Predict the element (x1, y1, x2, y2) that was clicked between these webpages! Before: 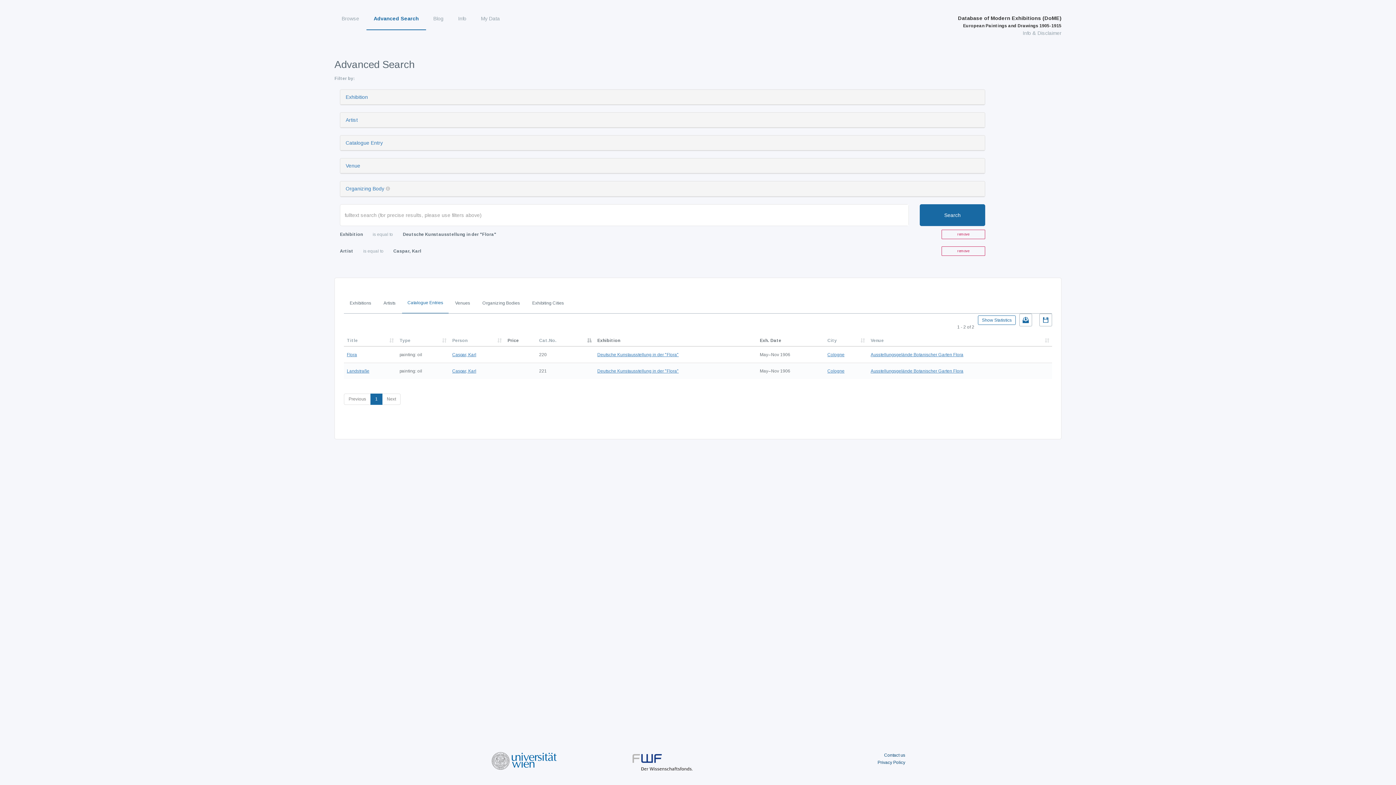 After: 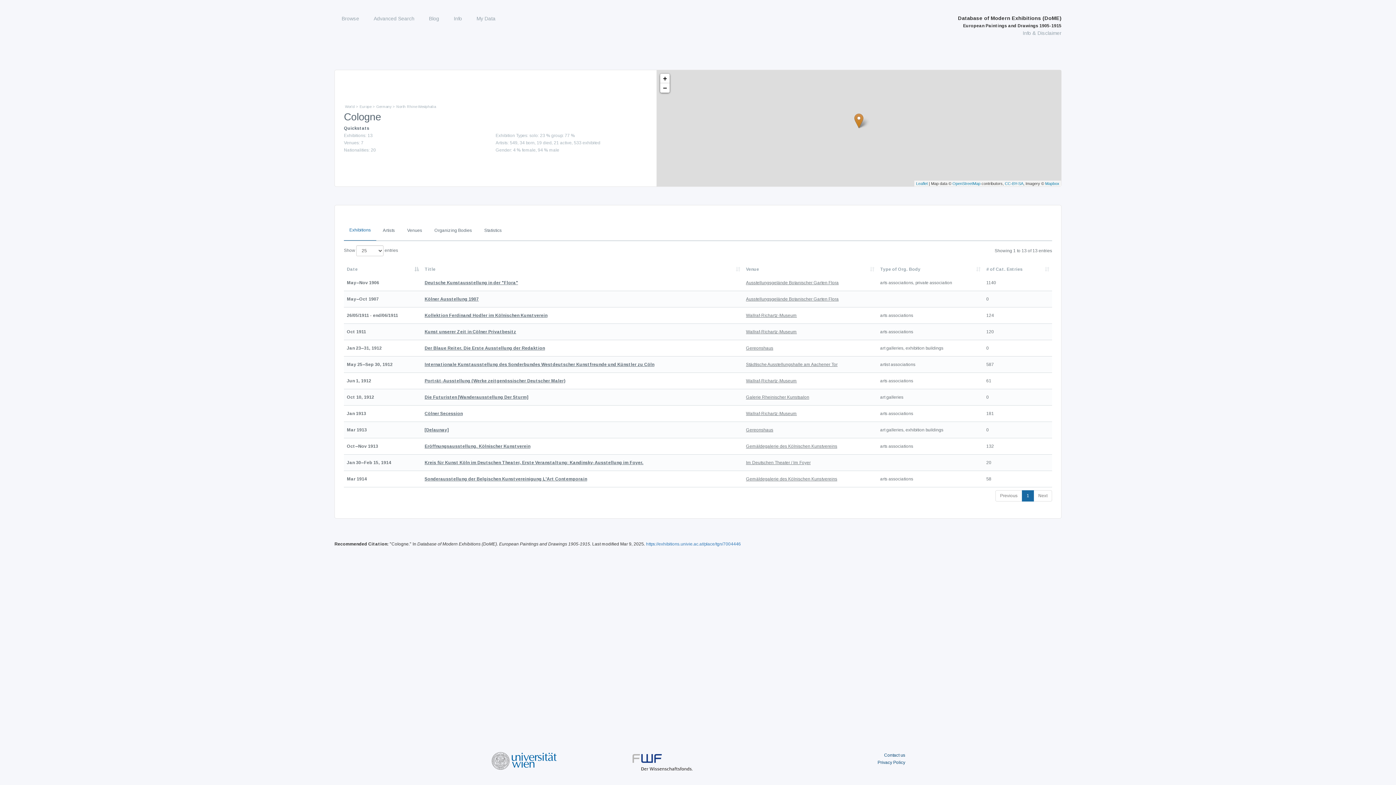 Action: label: Cologne bbox: (827, 368, 844, 373)